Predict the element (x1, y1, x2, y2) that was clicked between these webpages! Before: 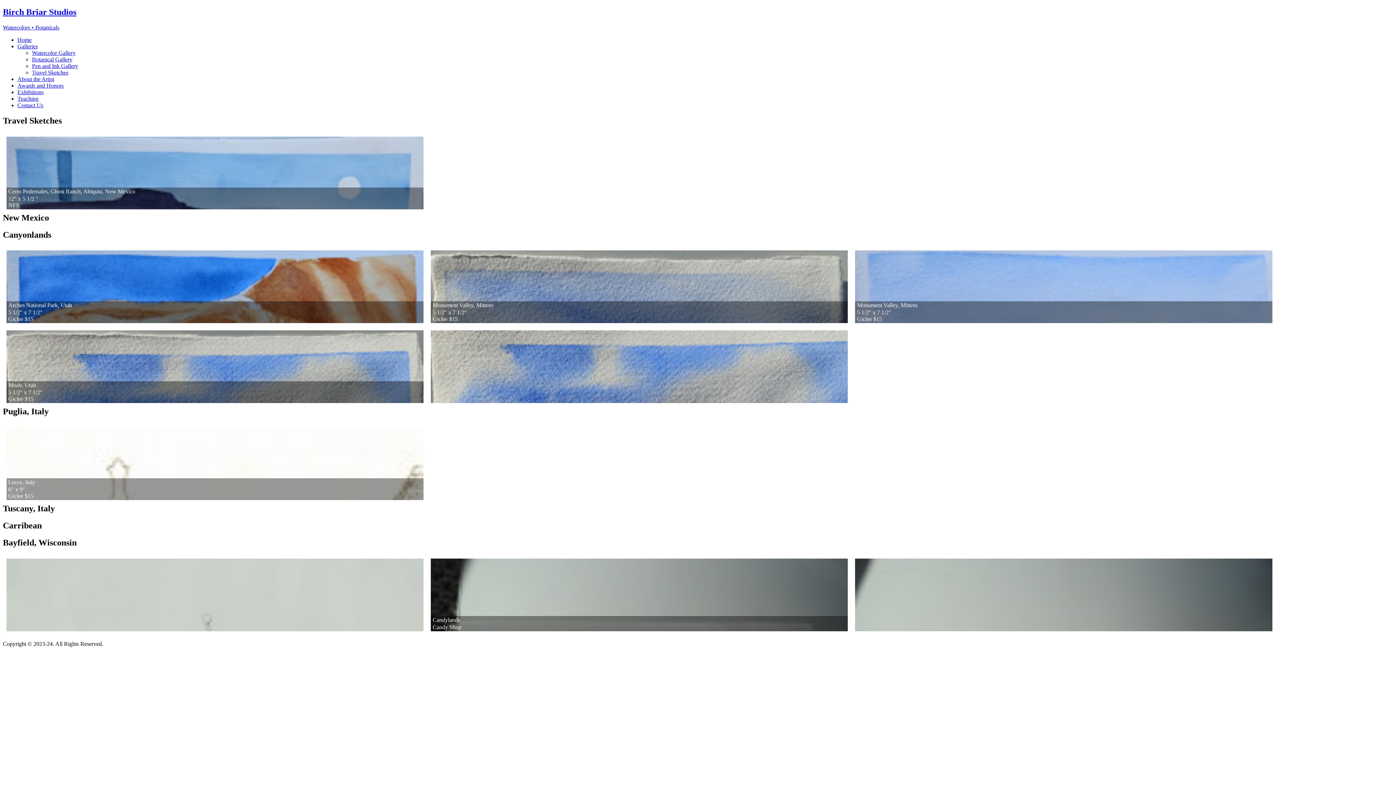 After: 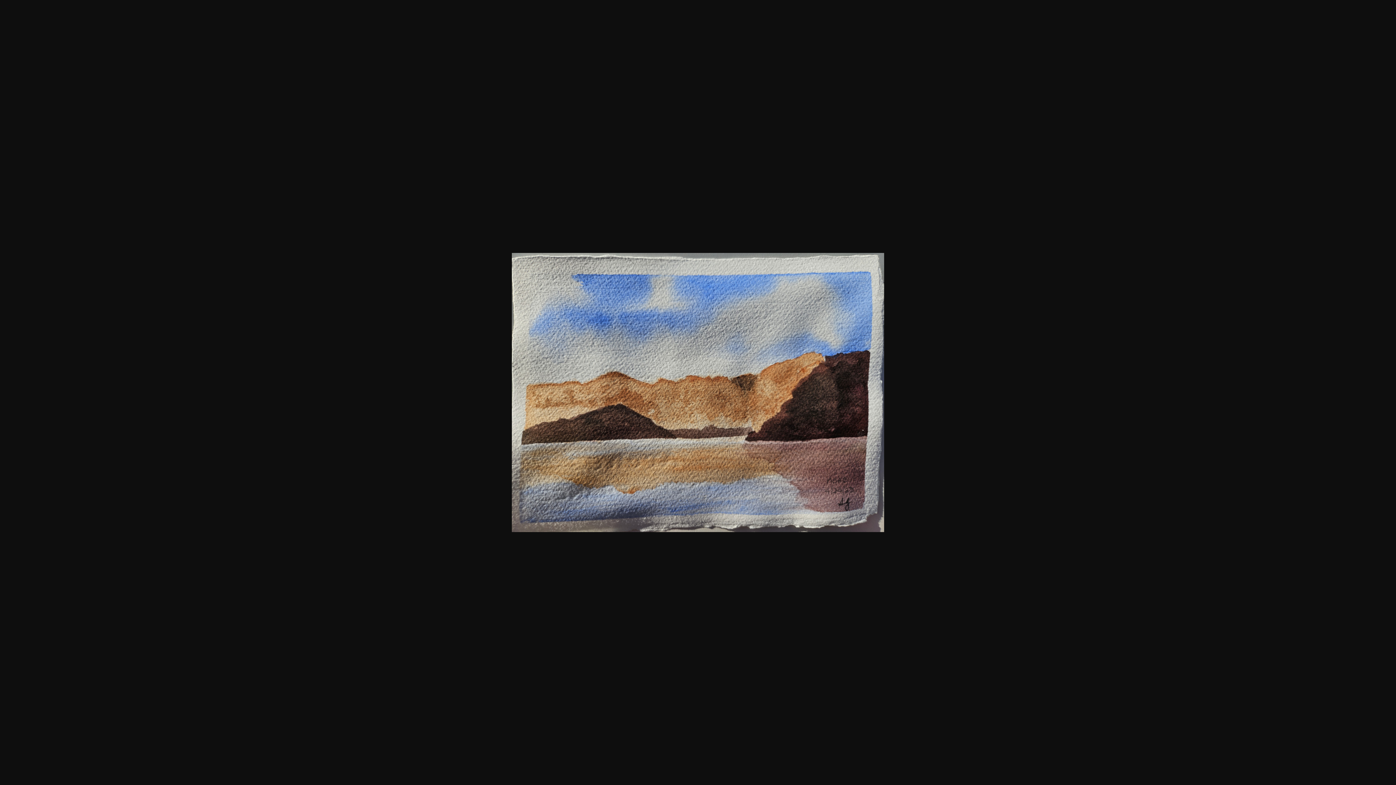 Action: bbox: (6, 330, 423, 403)